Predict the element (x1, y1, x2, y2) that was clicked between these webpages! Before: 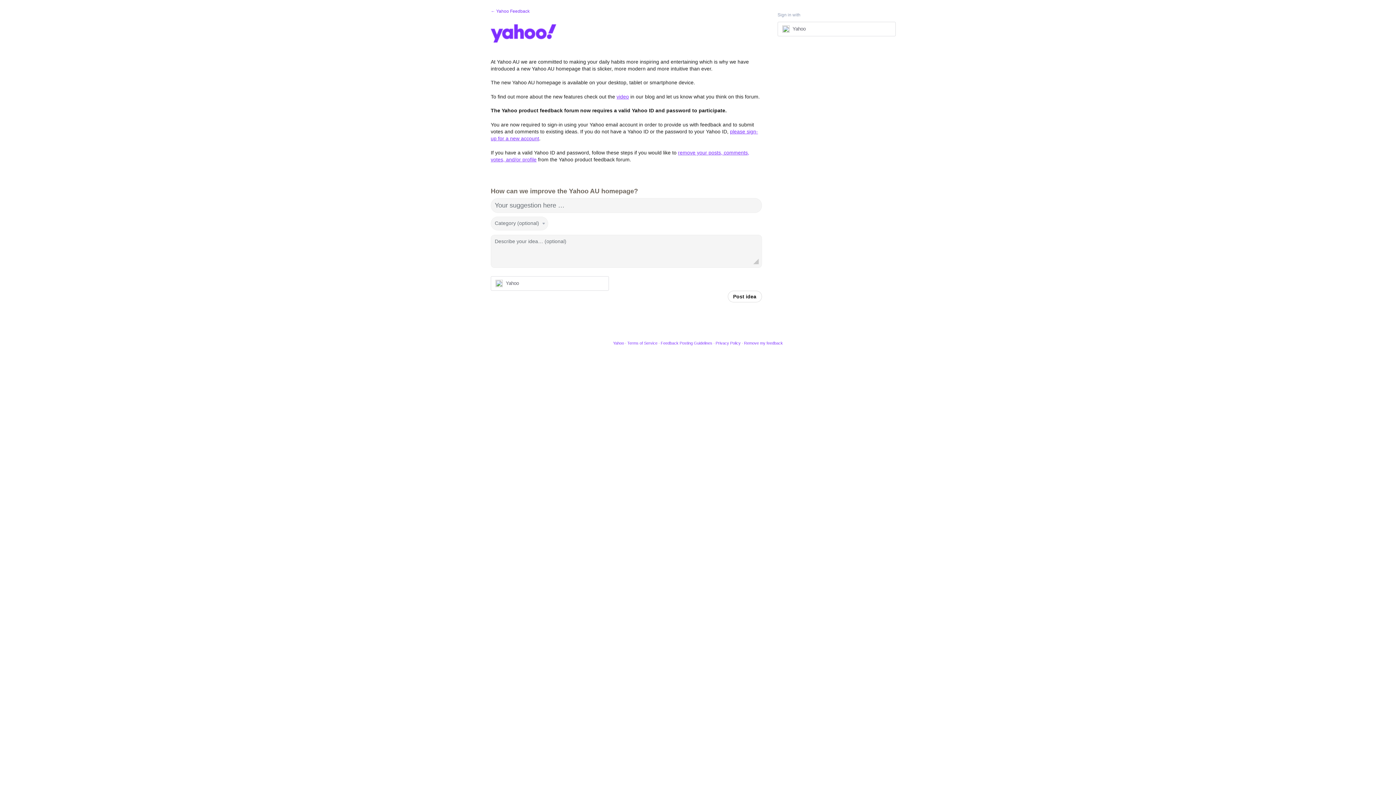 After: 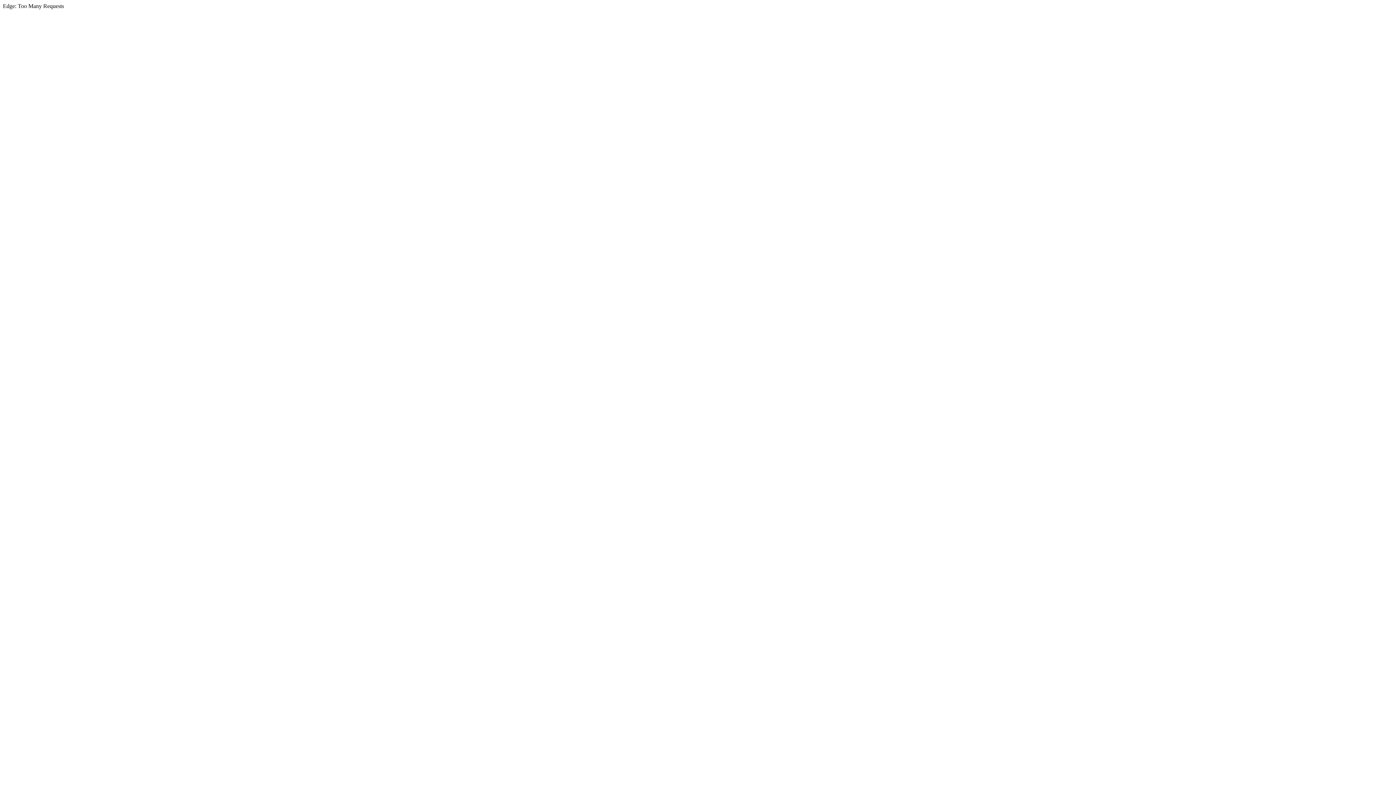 Action: bbox: (715, 341, 740, 345) label: Privacy Policy